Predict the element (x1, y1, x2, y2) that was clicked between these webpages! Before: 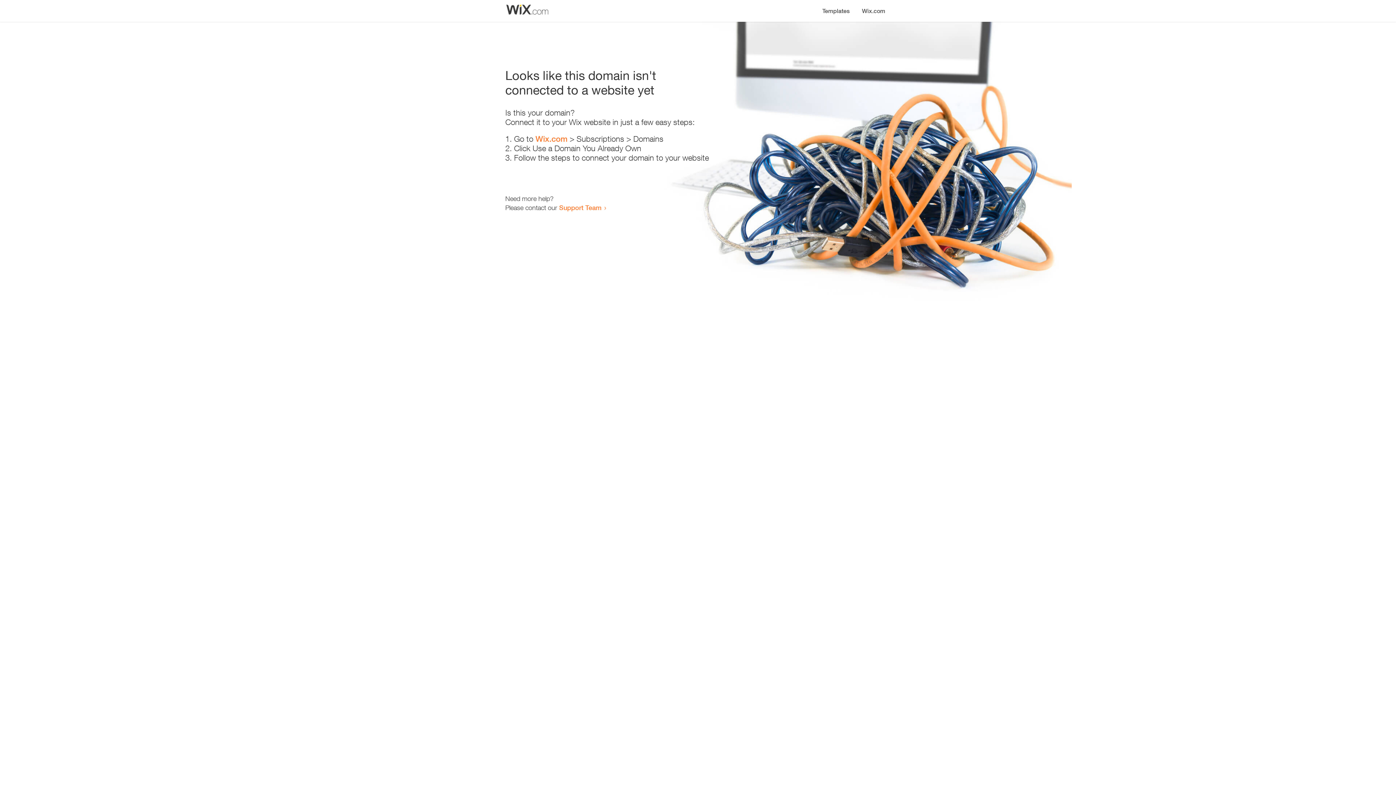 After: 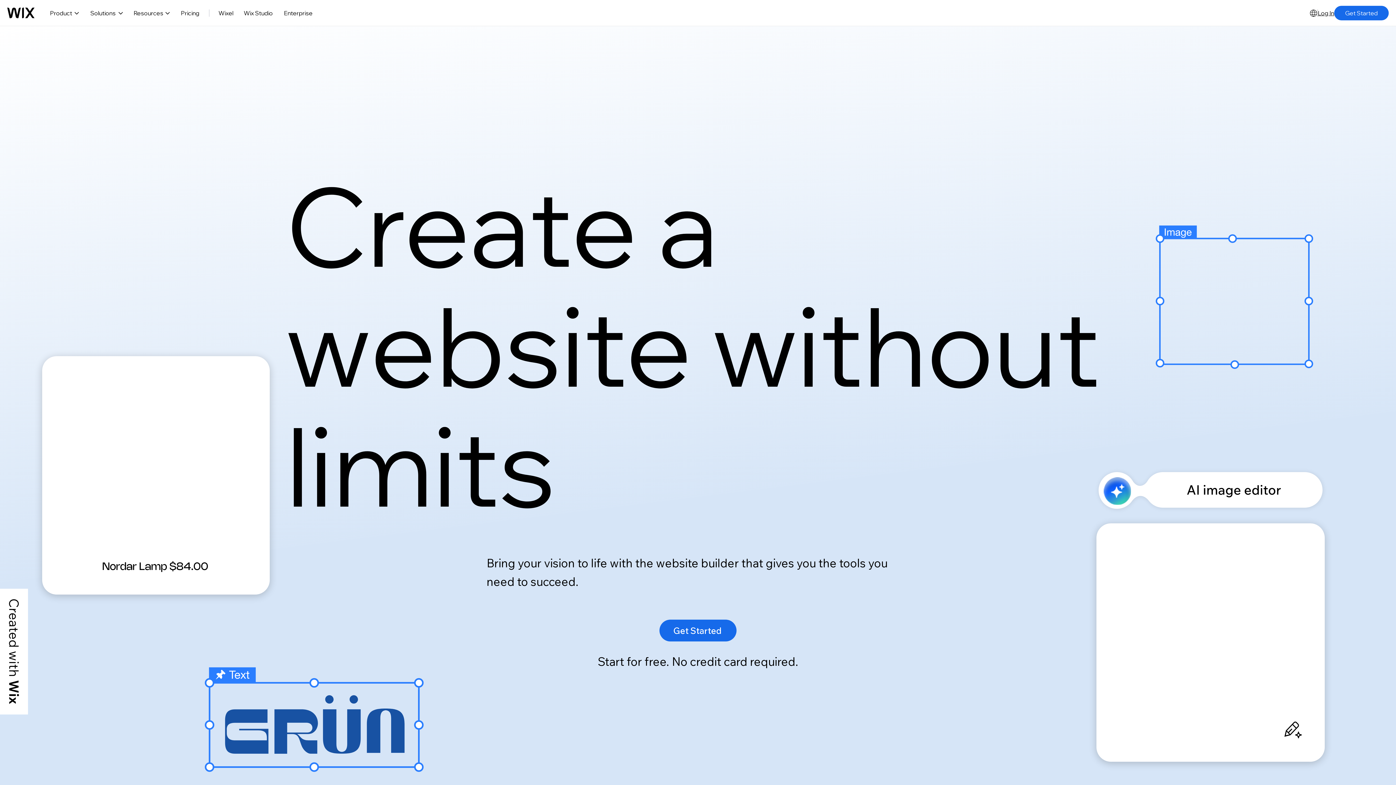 Action: label: Wix.com bbox: (535, 134, 567, 143)